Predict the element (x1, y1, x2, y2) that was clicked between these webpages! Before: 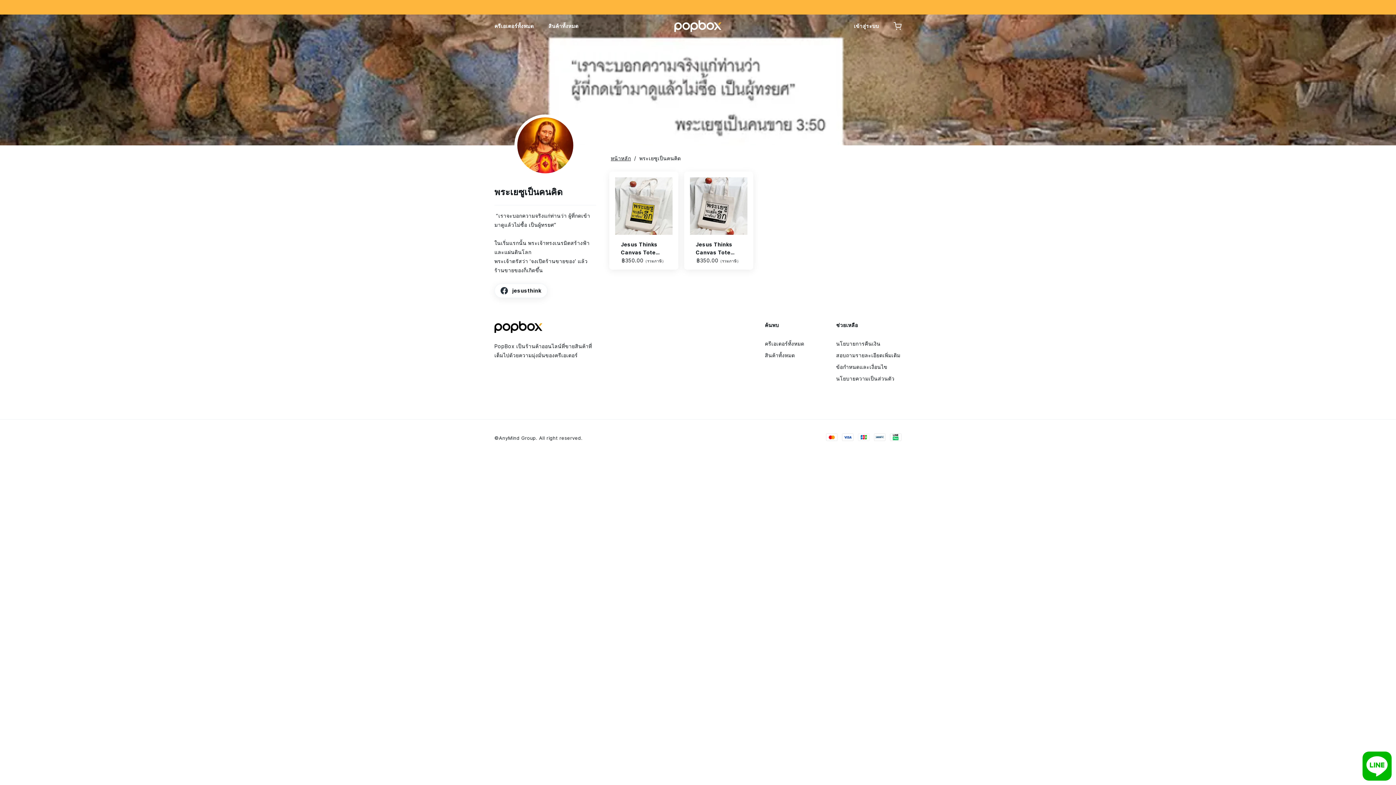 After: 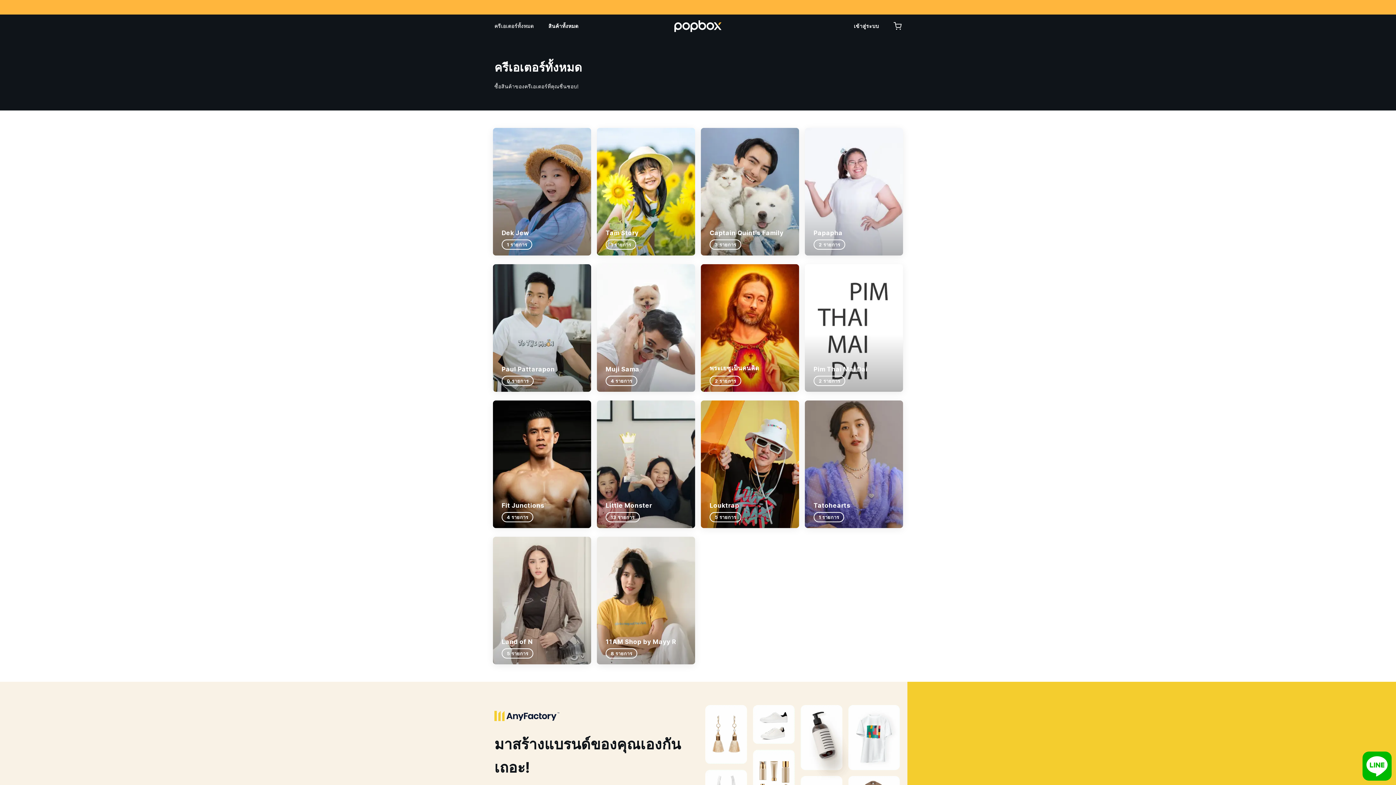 Action: label: ครีเอเตอร์ทั้งหมด bbox: (494, 14, 548, 37)